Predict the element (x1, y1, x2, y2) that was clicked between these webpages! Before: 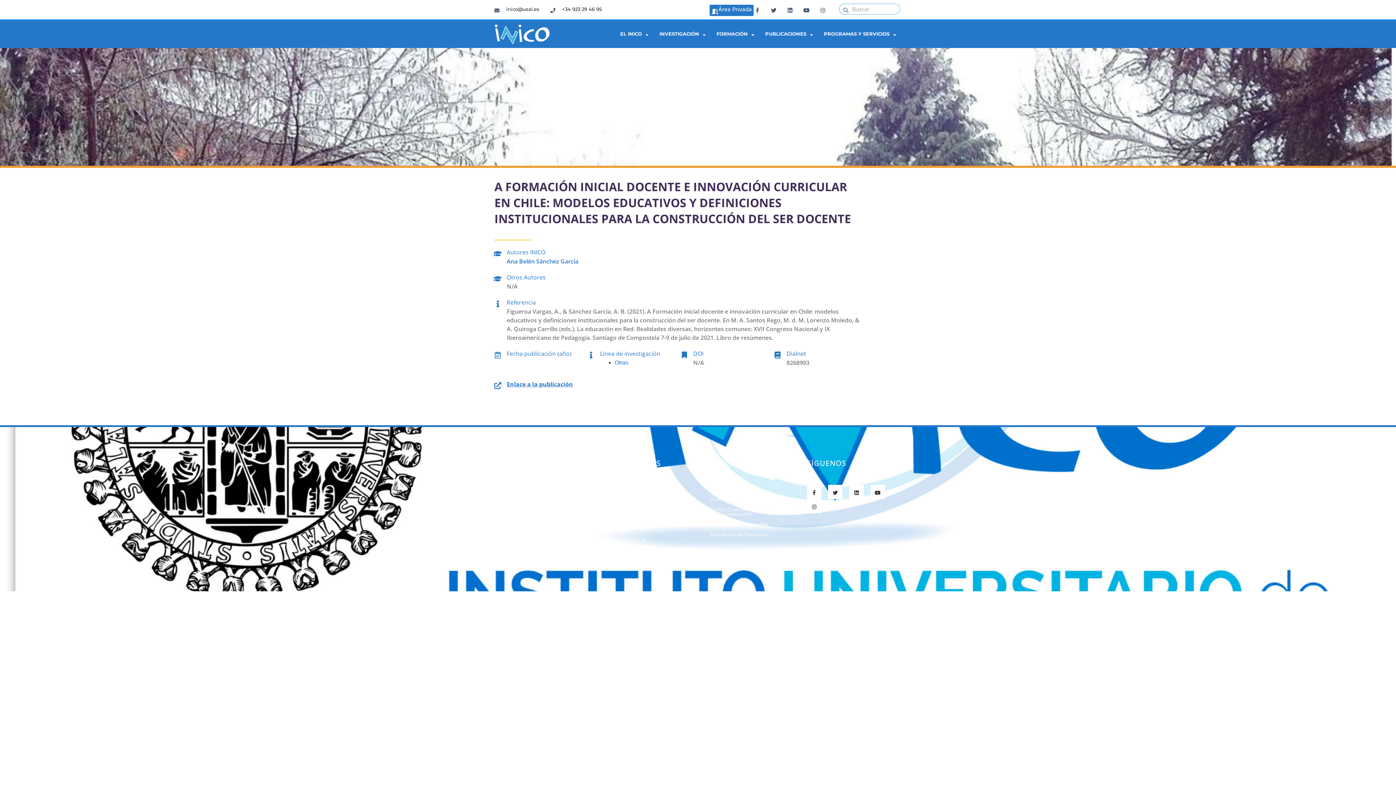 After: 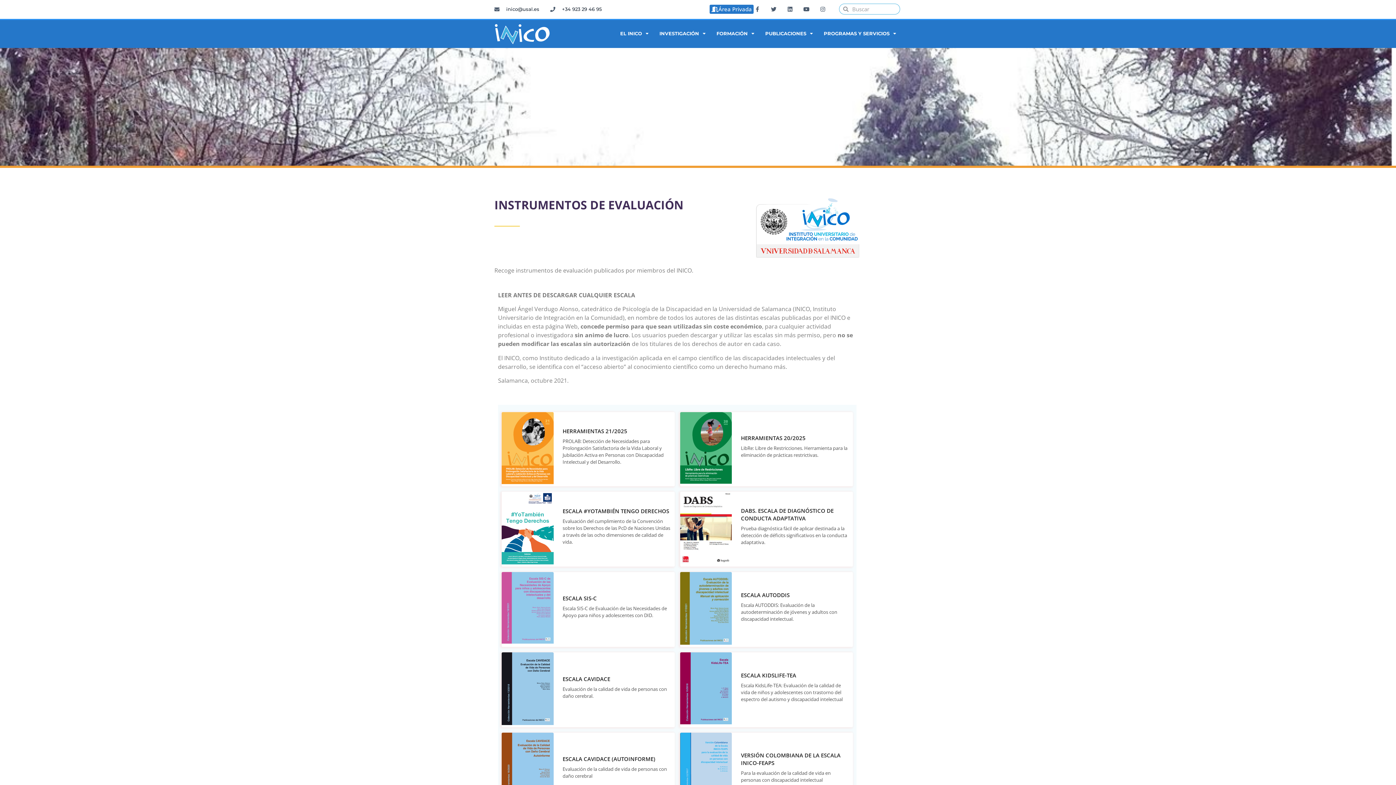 Action: bbox: (600, 535, 675, 550) label: Instrumentos de Evaluación